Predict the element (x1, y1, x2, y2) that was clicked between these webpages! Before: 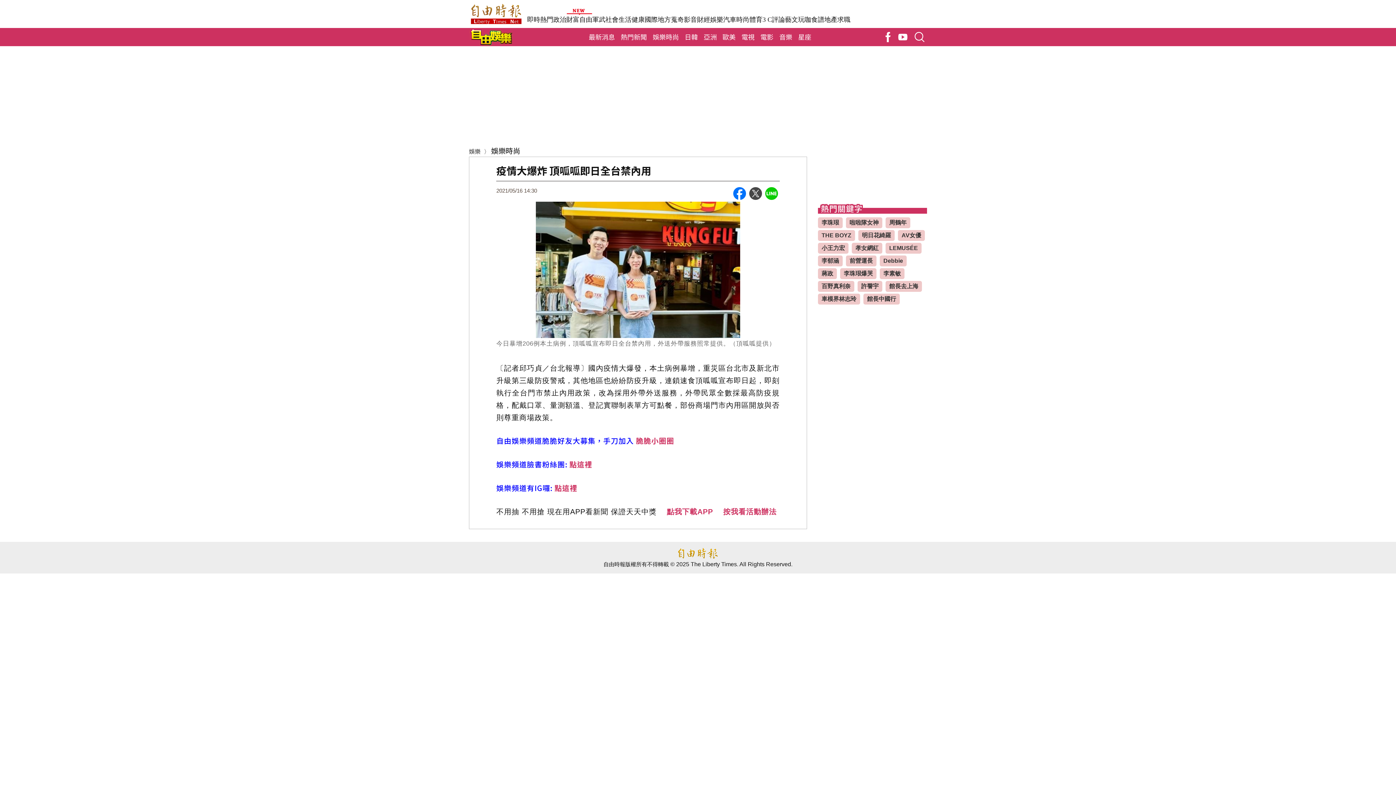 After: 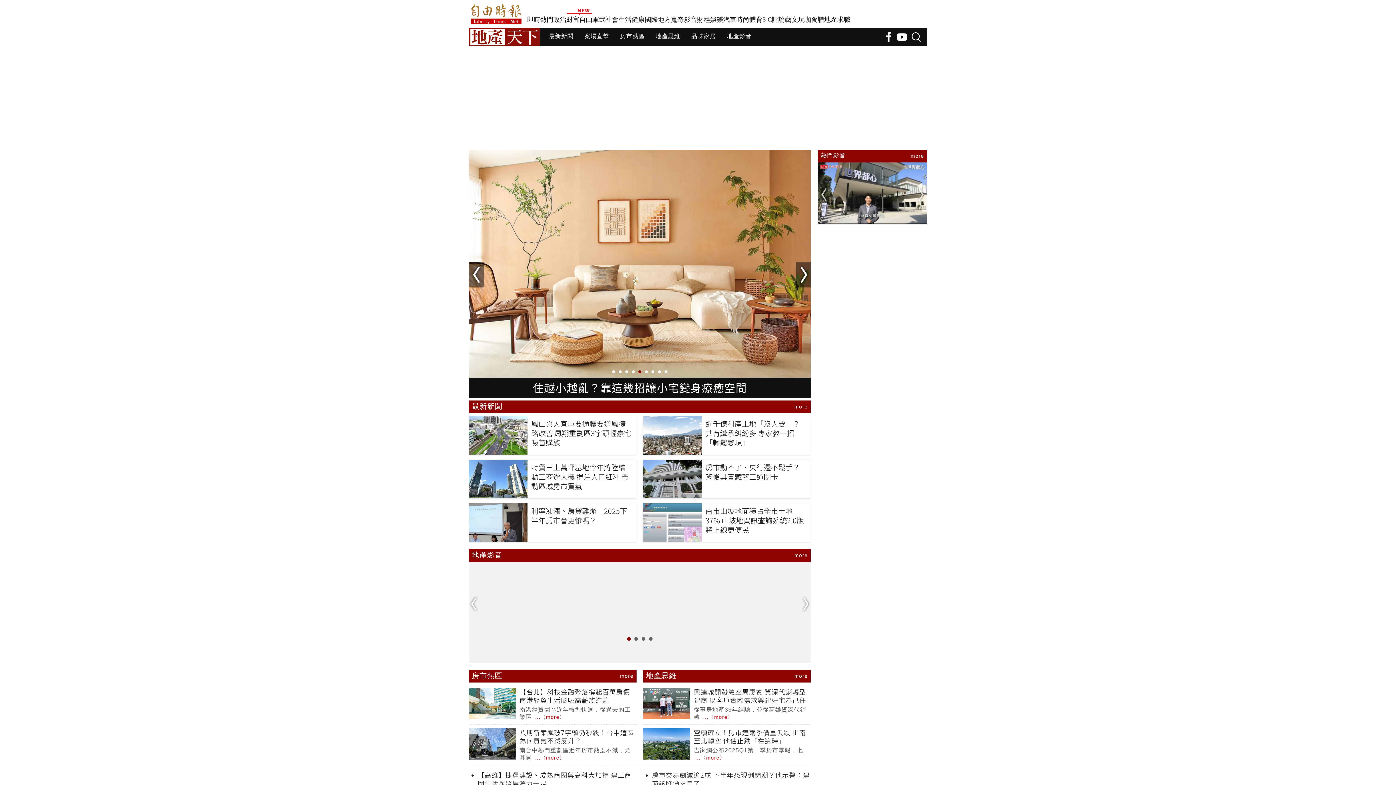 Action: bbox: (824, 16, 837, 23) label: 地產